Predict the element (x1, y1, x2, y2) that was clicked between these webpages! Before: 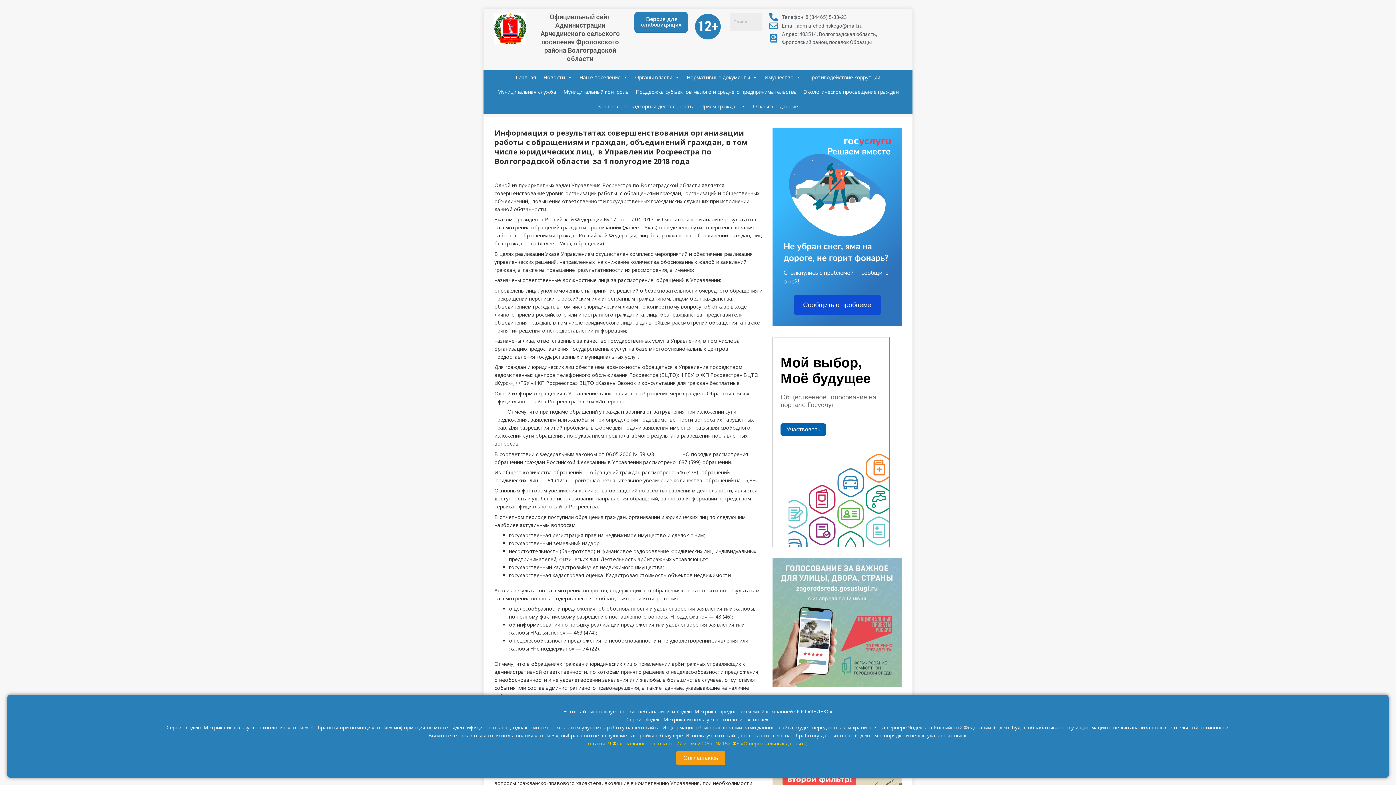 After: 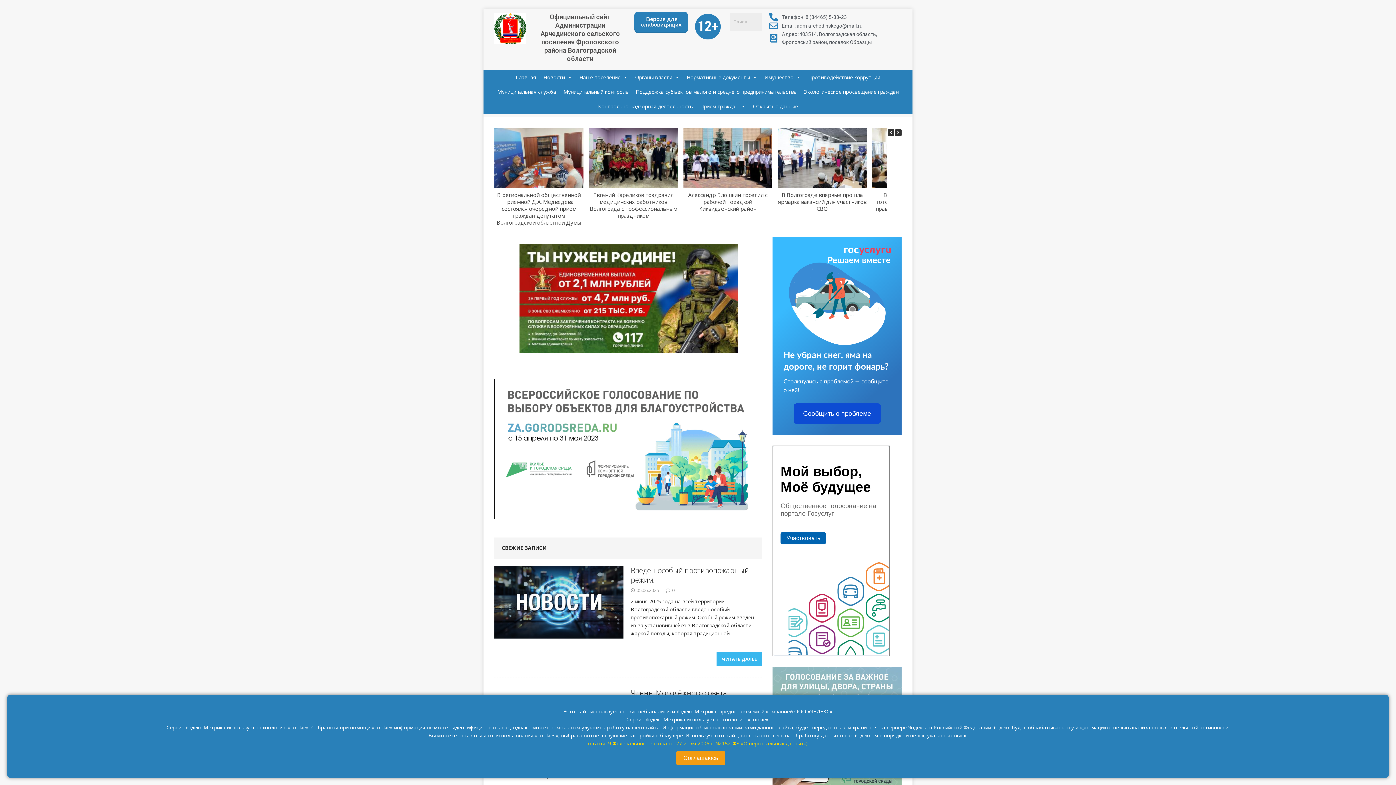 Action: label: Официальный сайт Администрации Арчединского сельского поселения Фроловского района Волгоградской области bbox: (533, 12, 627, 62)